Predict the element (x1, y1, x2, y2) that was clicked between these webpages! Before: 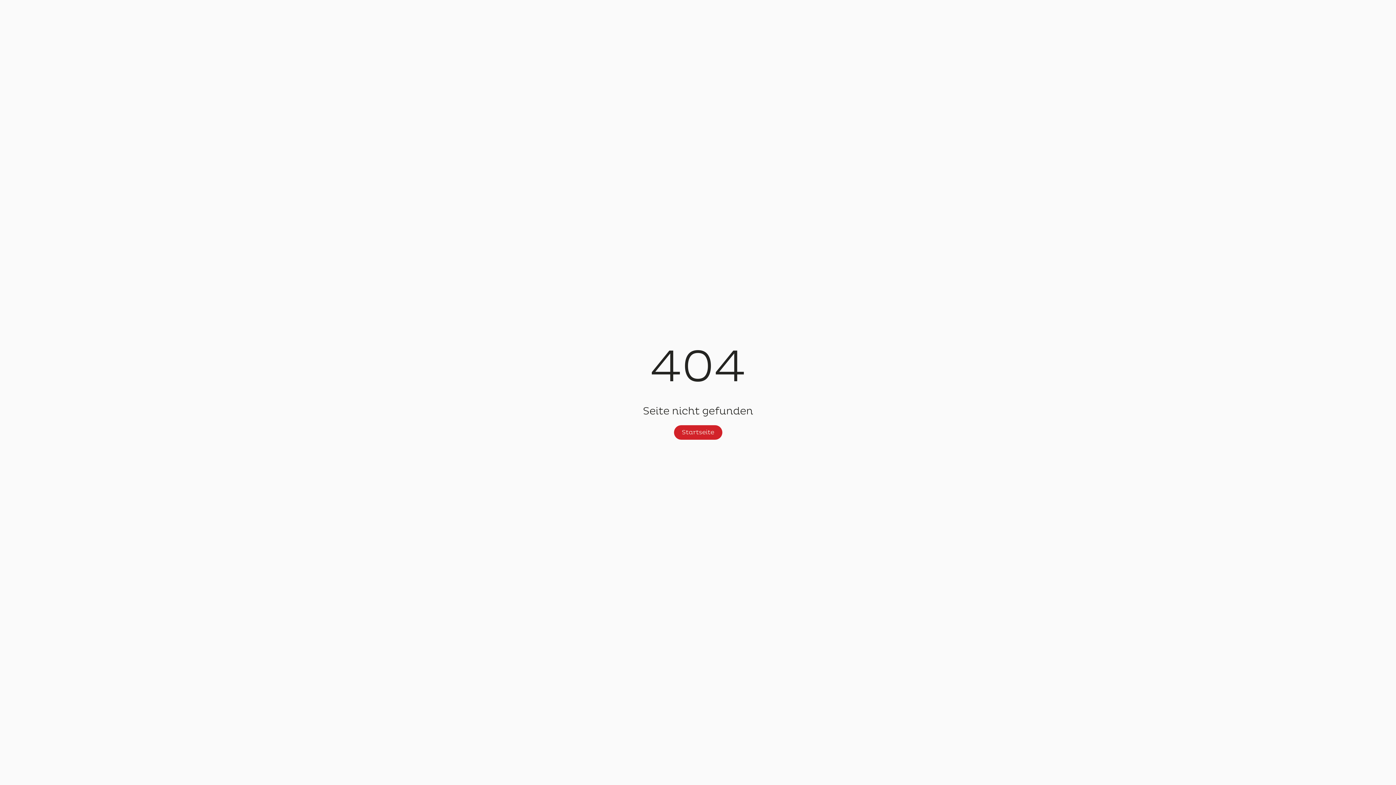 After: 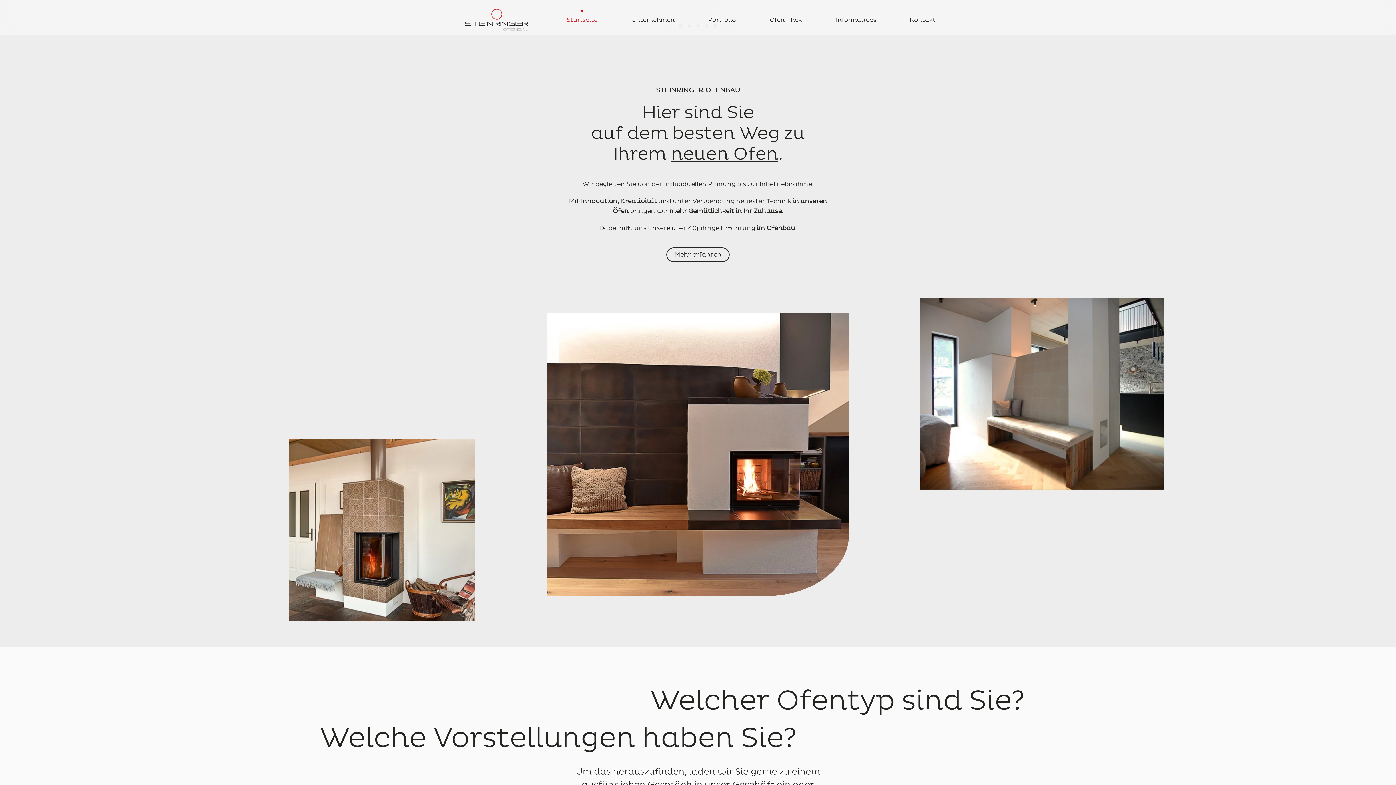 Action: label: Startseite bbox: (674, 425, 722, 440)